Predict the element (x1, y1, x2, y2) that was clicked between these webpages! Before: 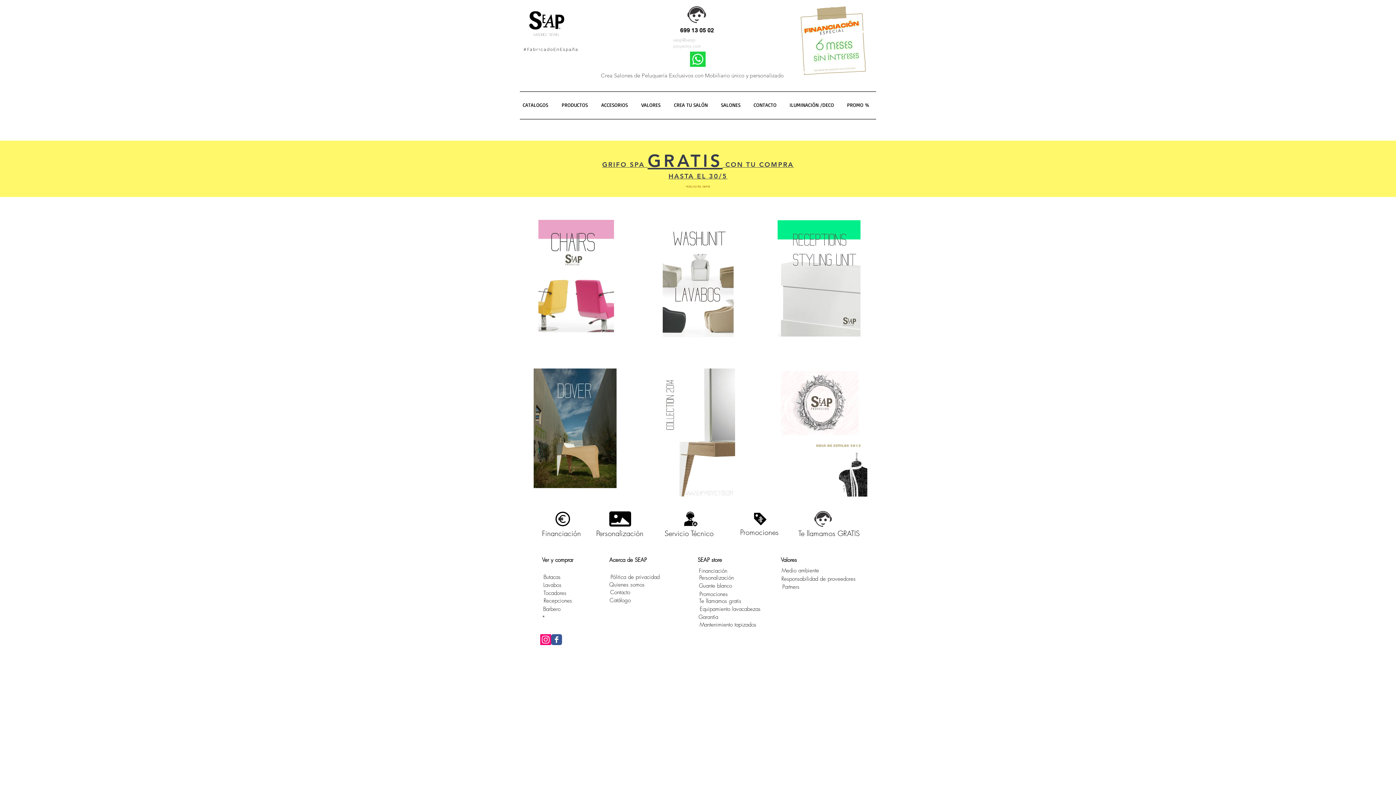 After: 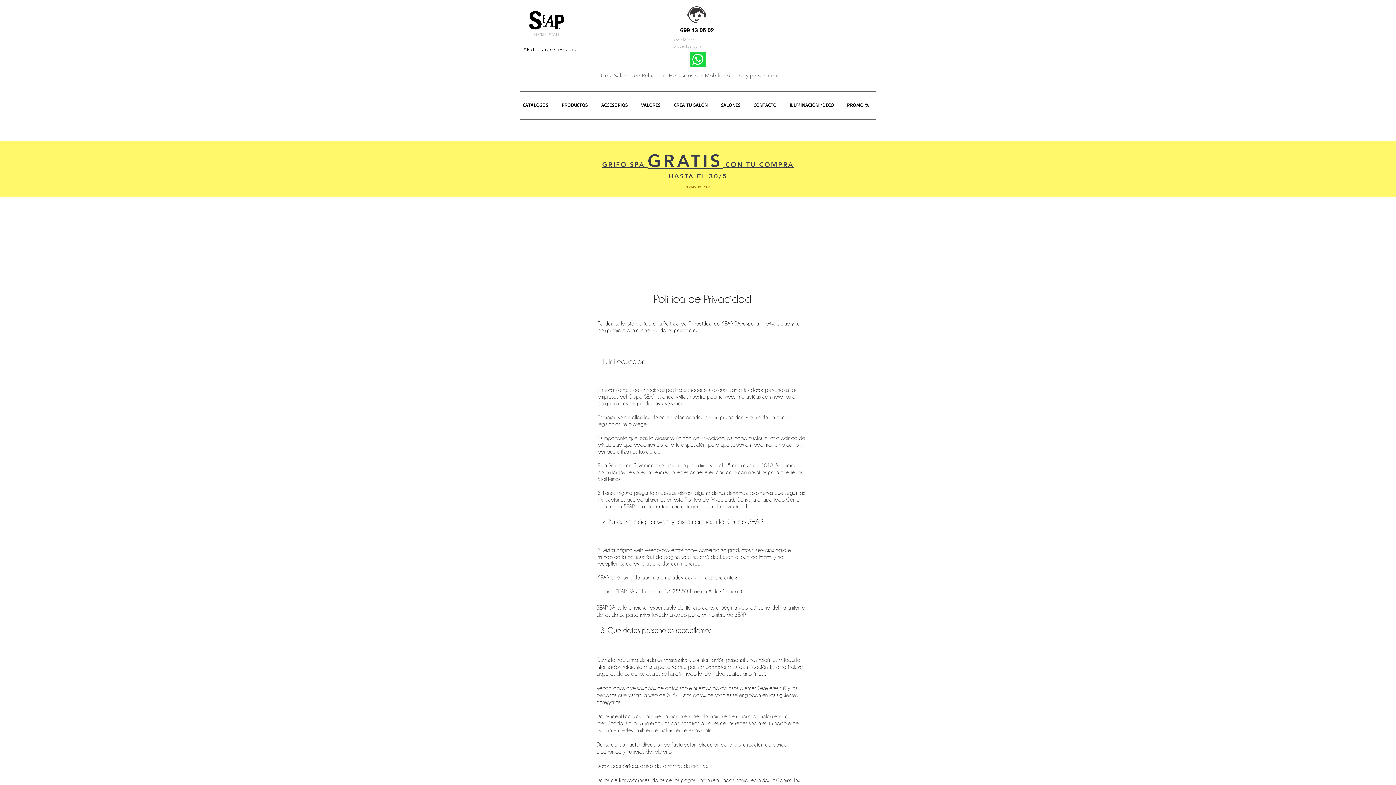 Action: bbox: (609, 573, 661, 581) label: Pólitica de privacidad